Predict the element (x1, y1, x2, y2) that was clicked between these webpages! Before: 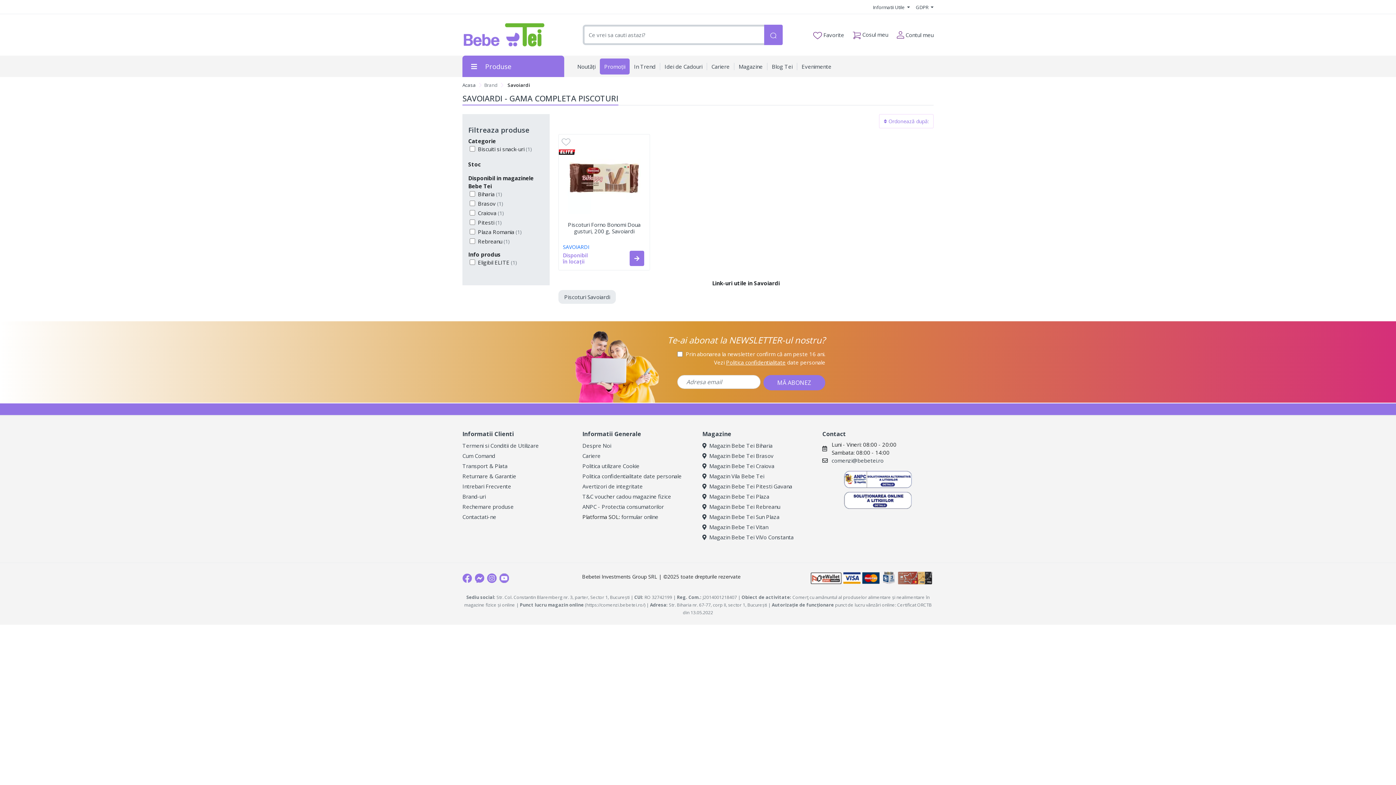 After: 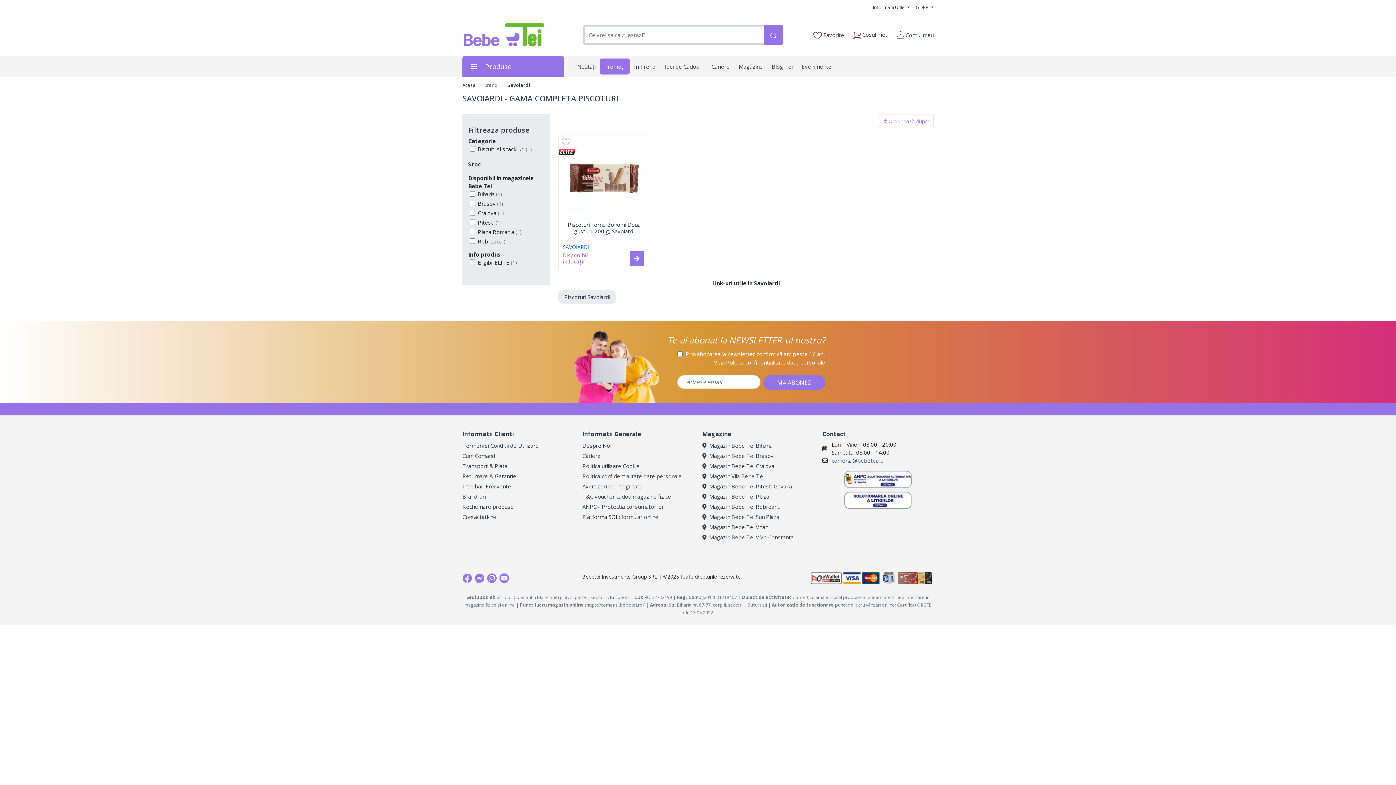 Action: bbox: (822, 491, 933, 509)